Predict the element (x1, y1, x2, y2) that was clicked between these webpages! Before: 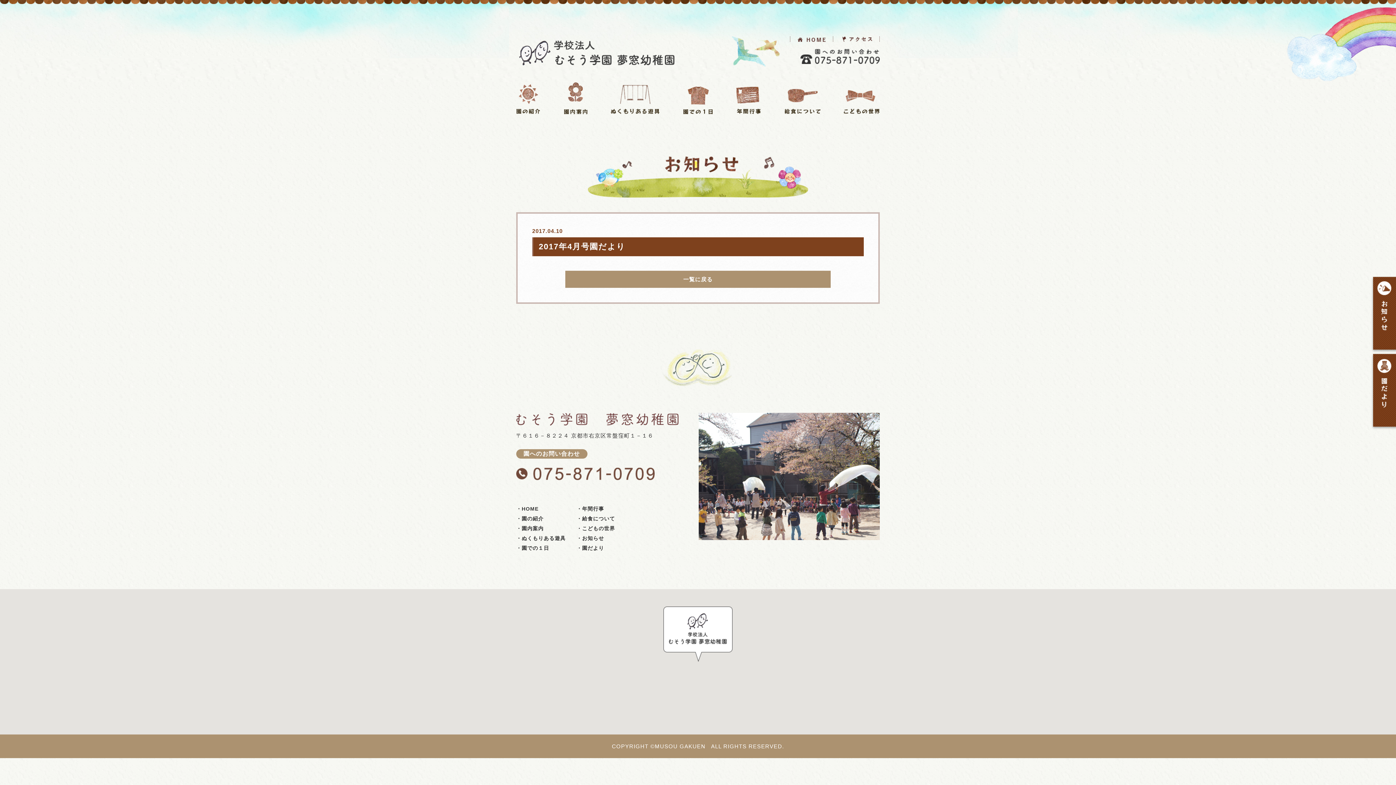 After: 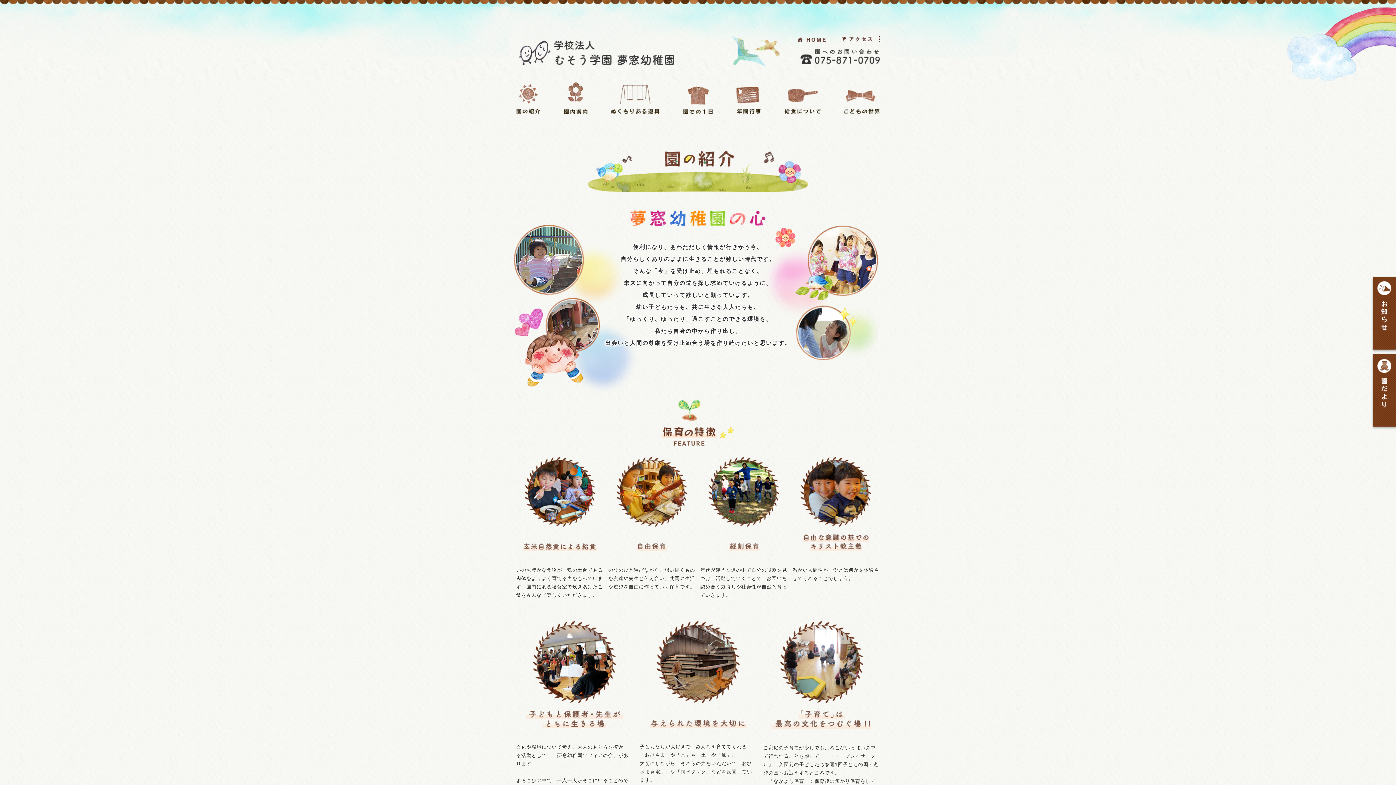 Action: bbox: (516, 82, 540, 114)